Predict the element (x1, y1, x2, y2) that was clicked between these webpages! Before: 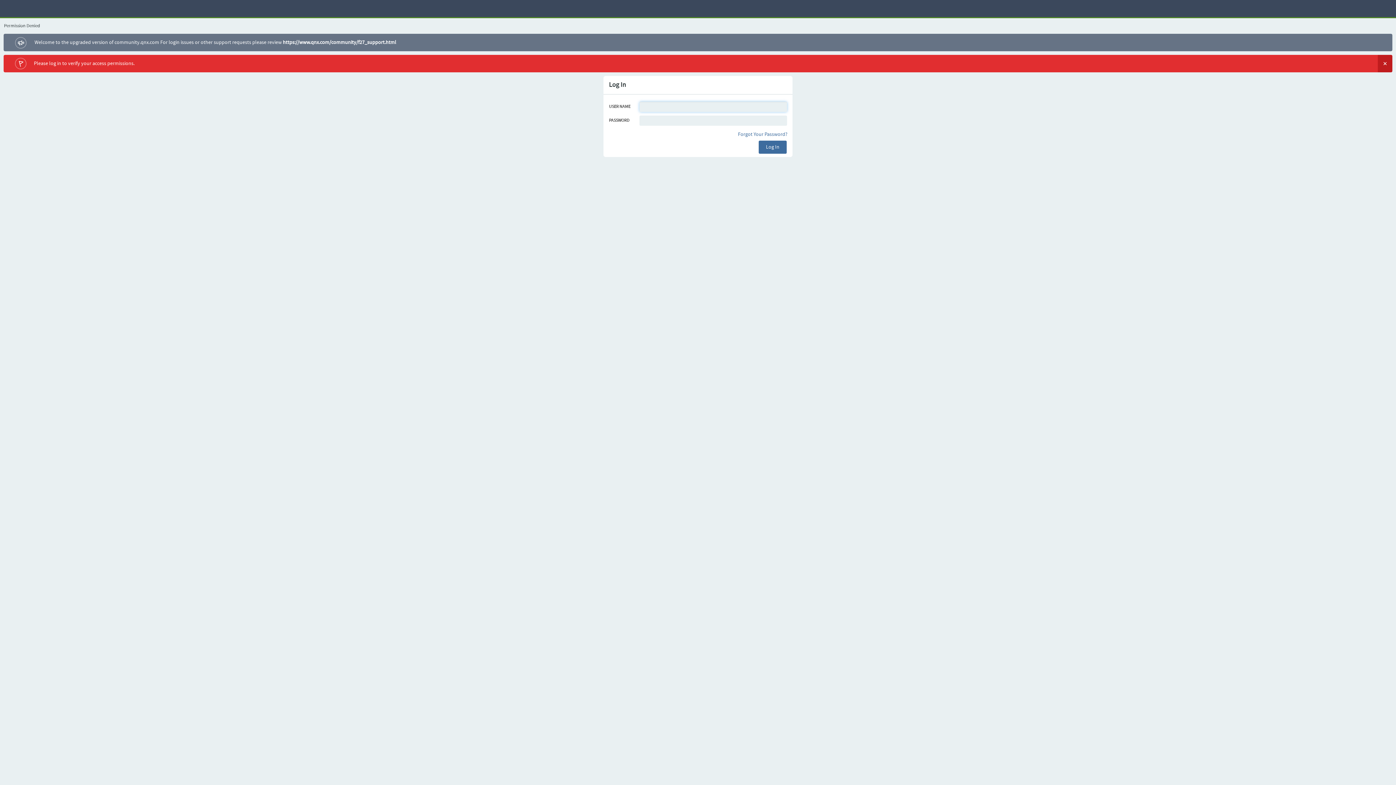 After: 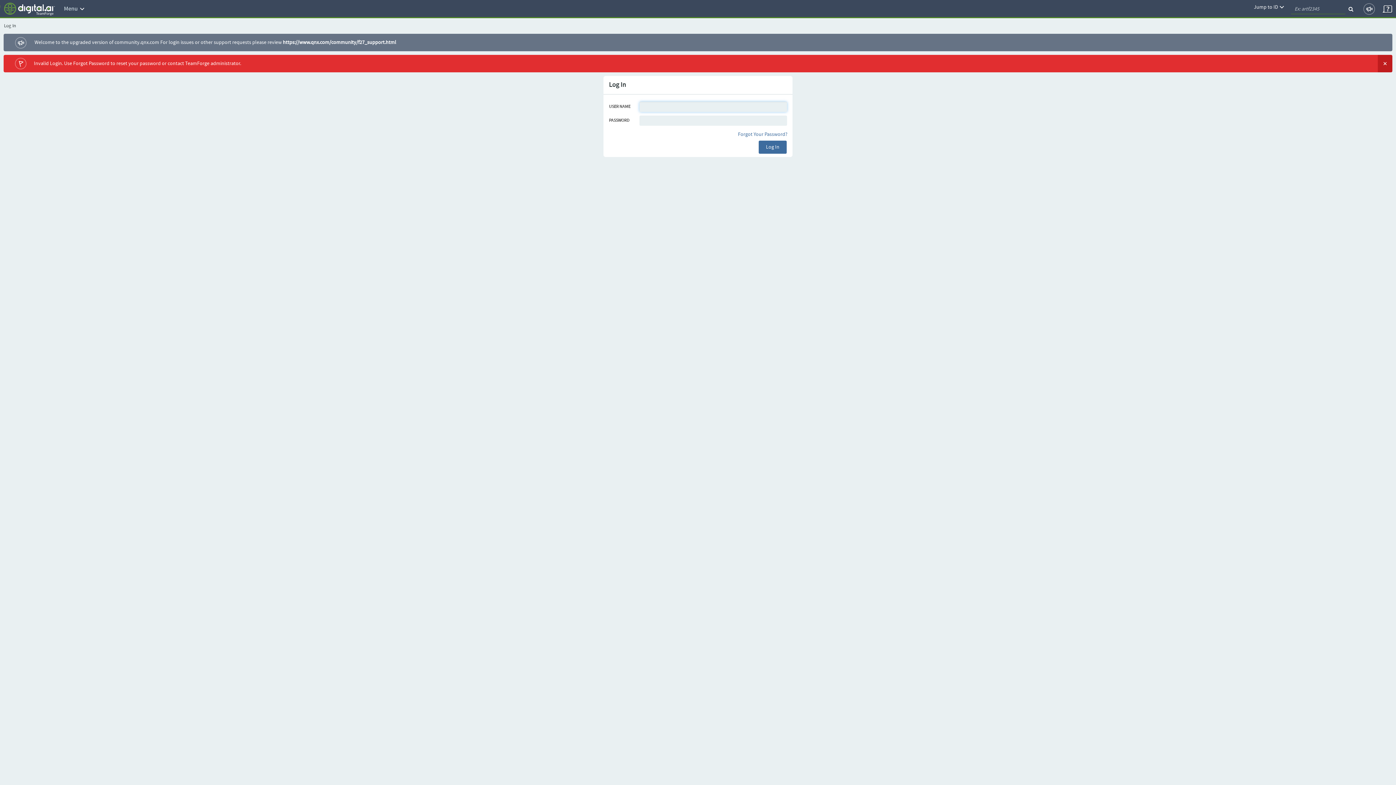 Action: label: Log In bbox: (758, 140, 786, 153)